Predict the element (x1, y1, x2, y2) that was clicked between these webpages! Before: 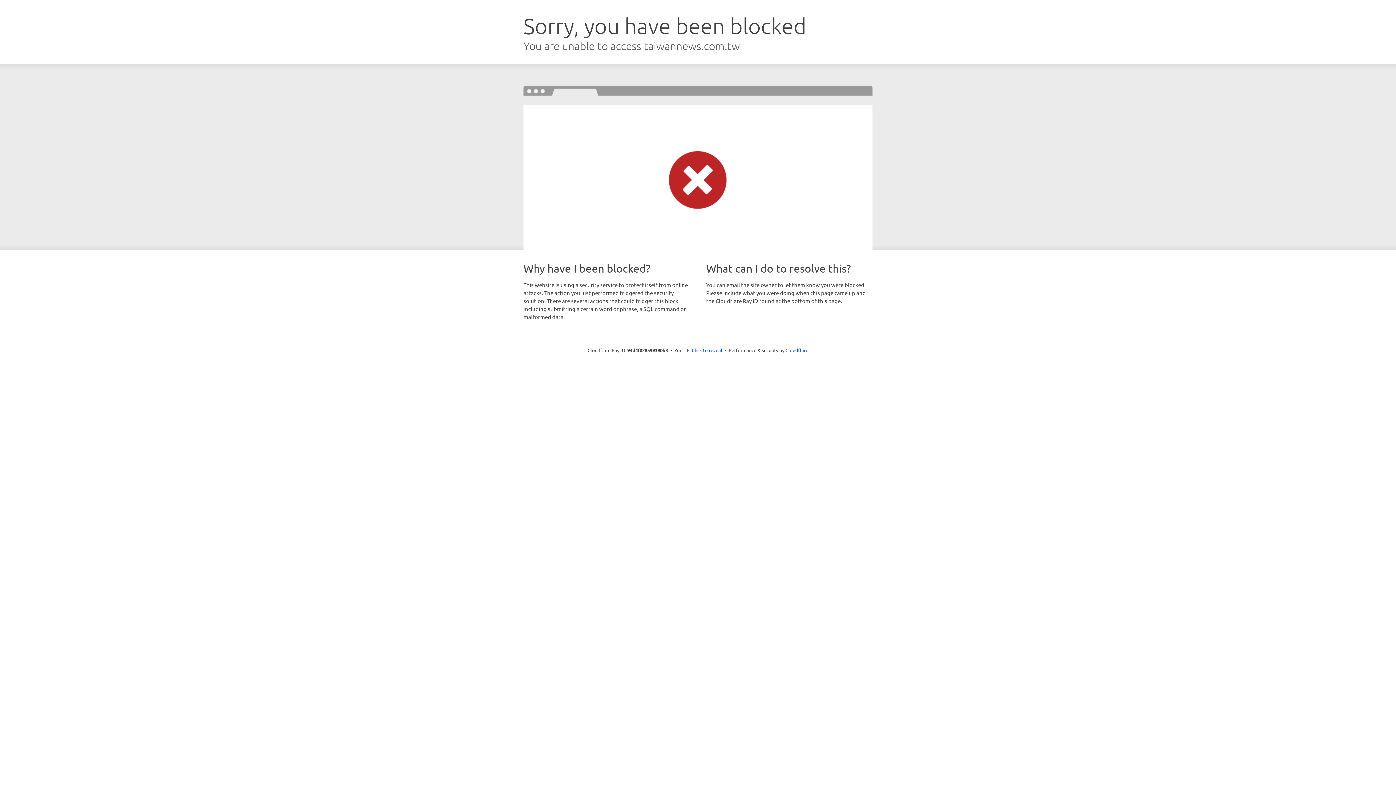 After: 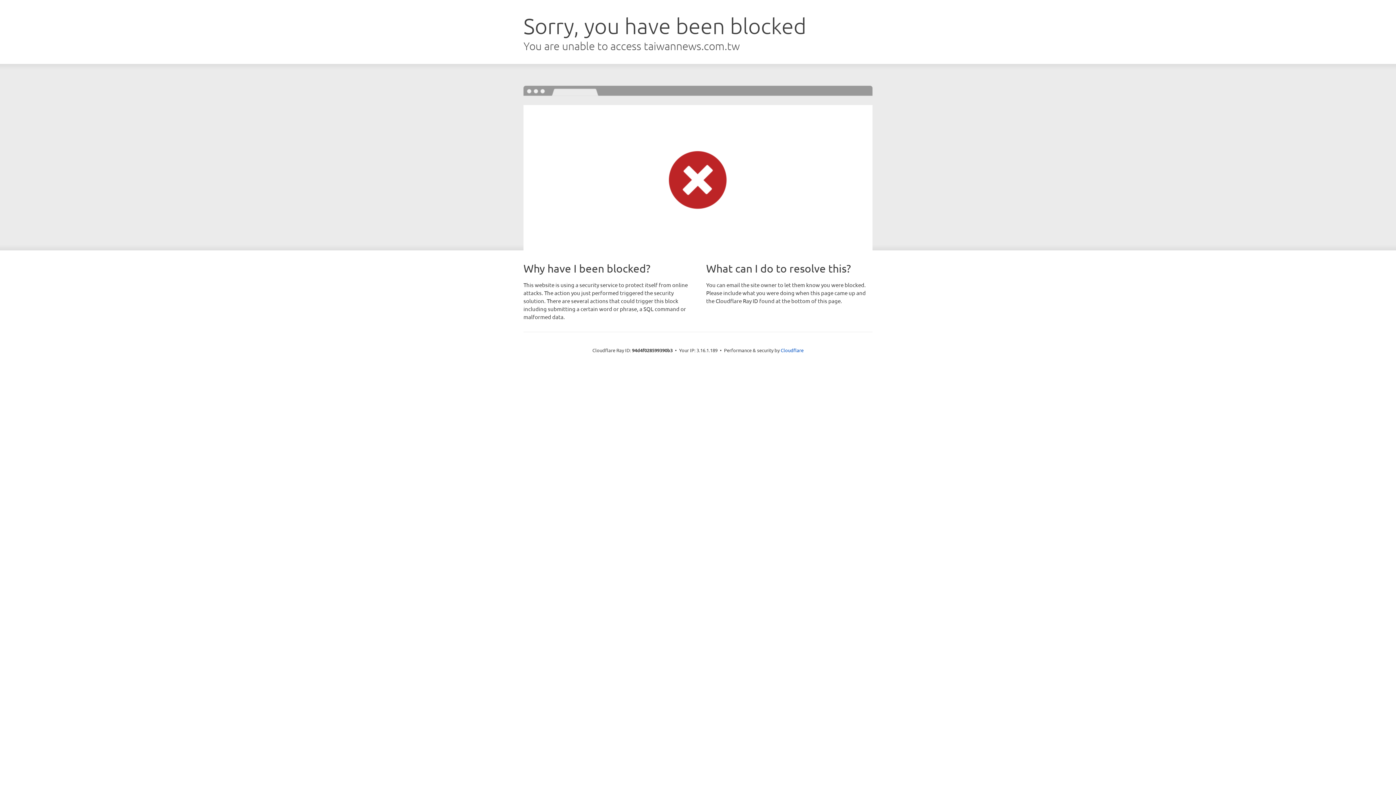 Action: label: Click to reveal bbox: (692, 346, 722, 353)